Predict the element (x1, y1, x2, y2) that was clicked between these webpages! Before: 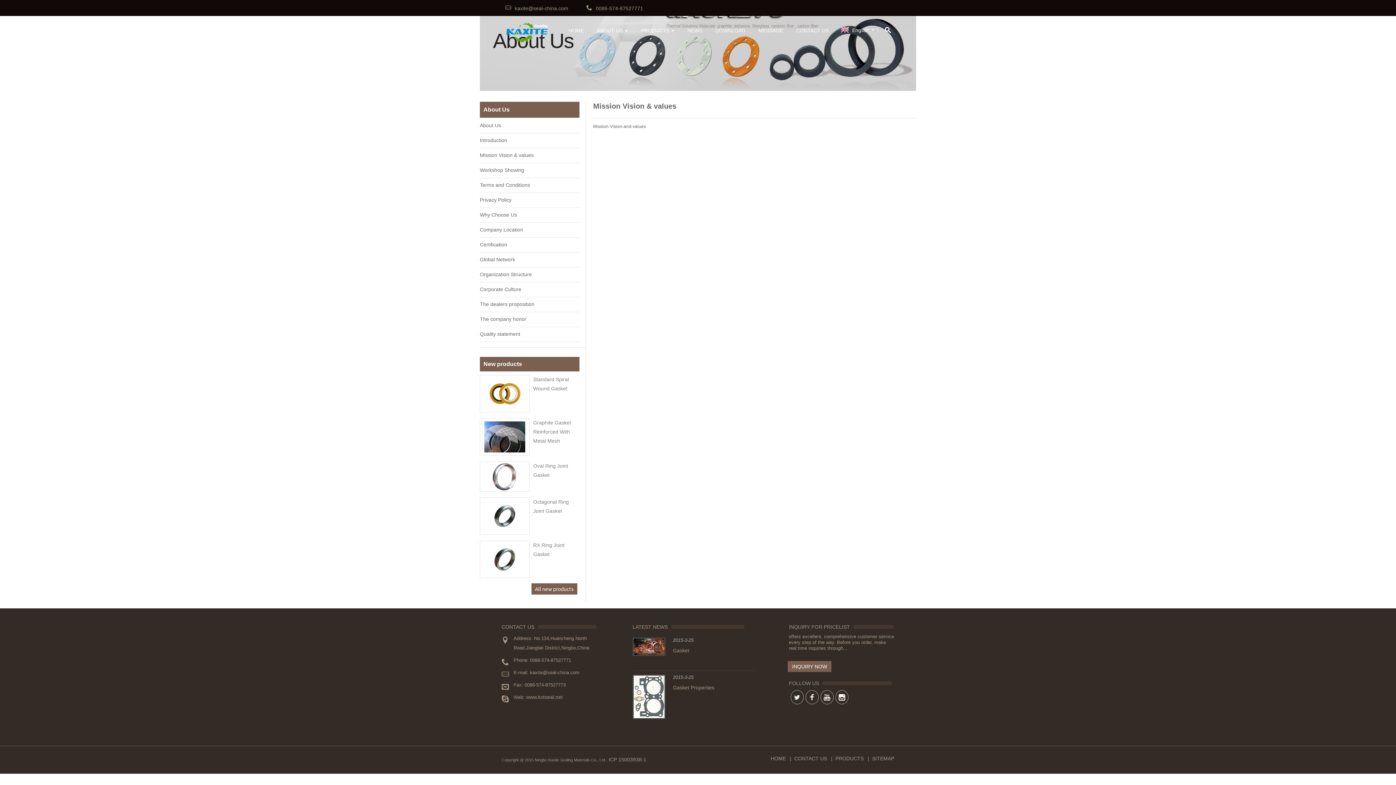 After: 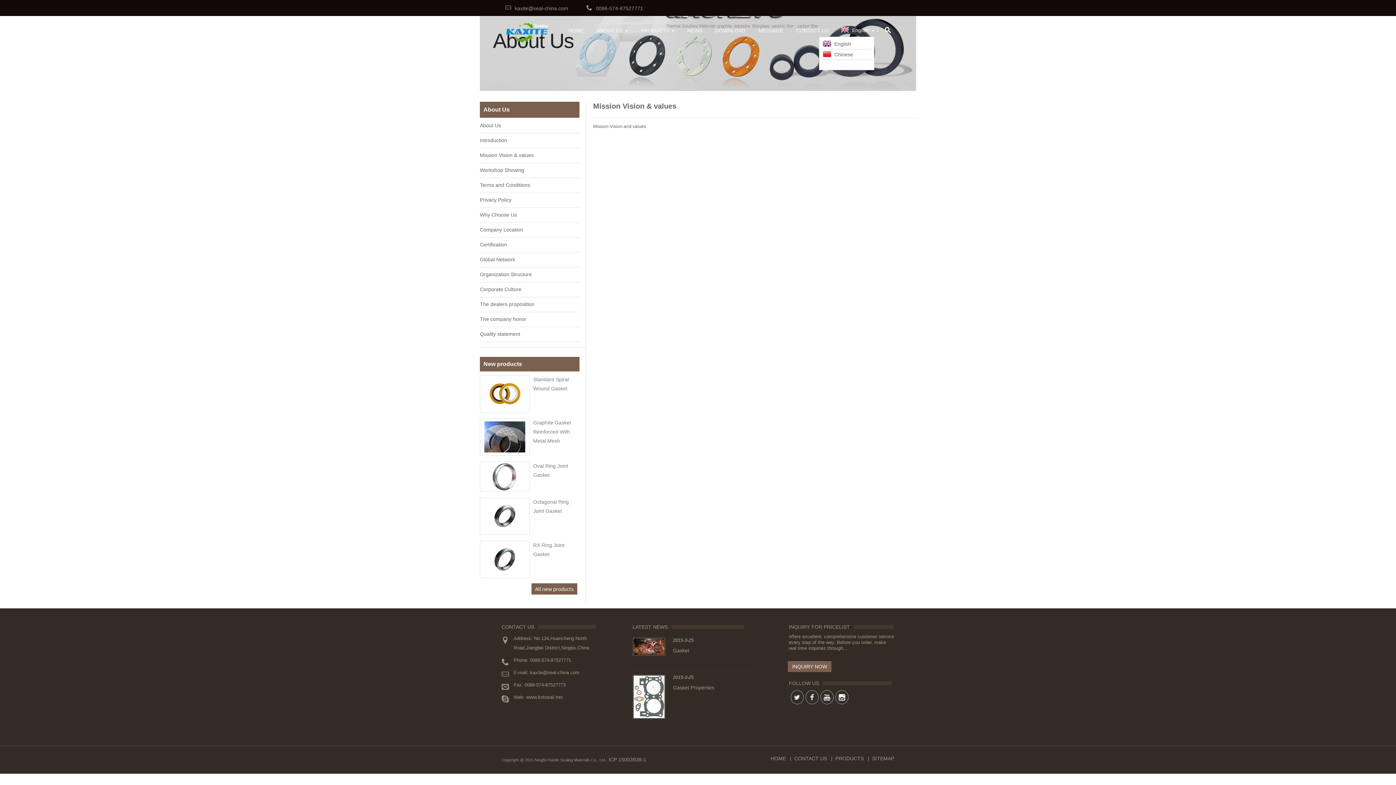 Action: label:  English bbox: (839, 27, 869, 33)